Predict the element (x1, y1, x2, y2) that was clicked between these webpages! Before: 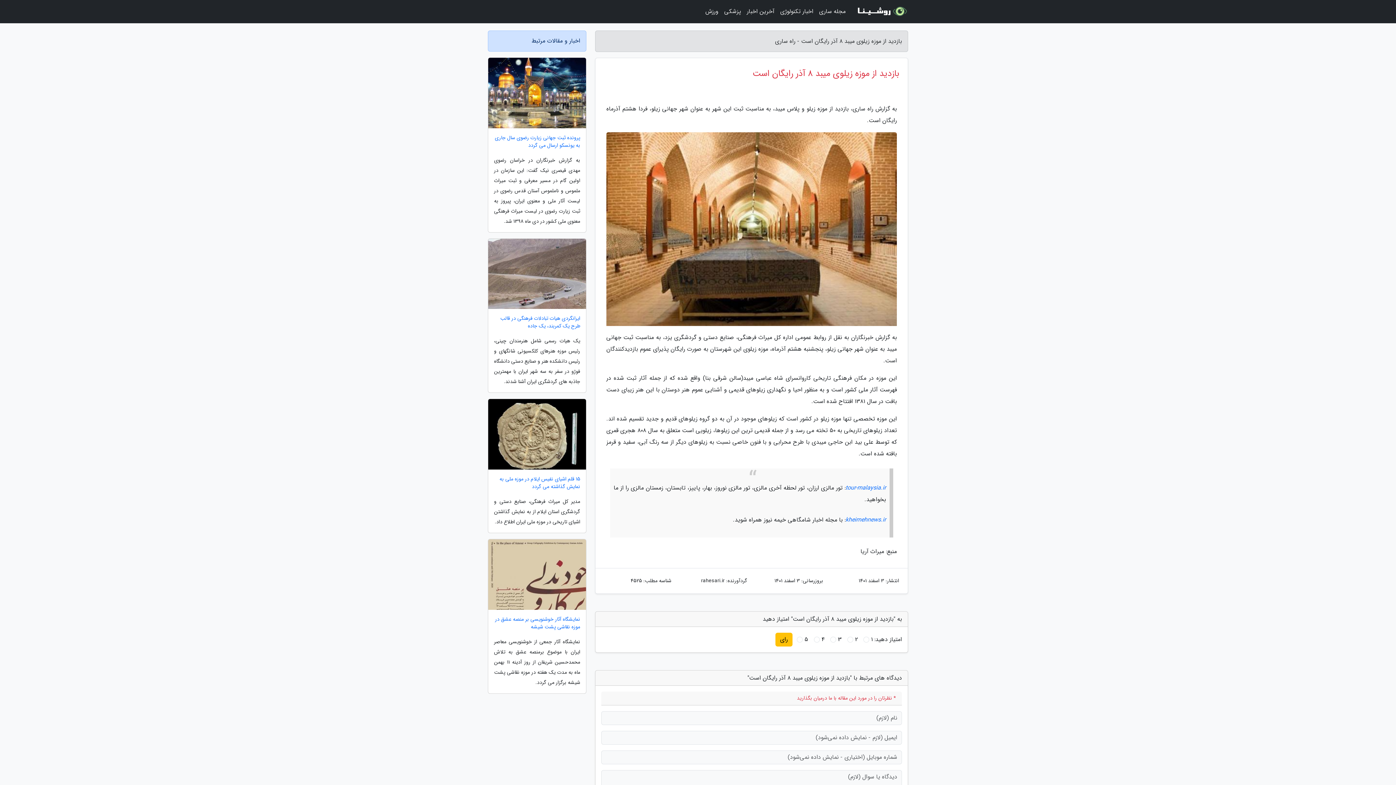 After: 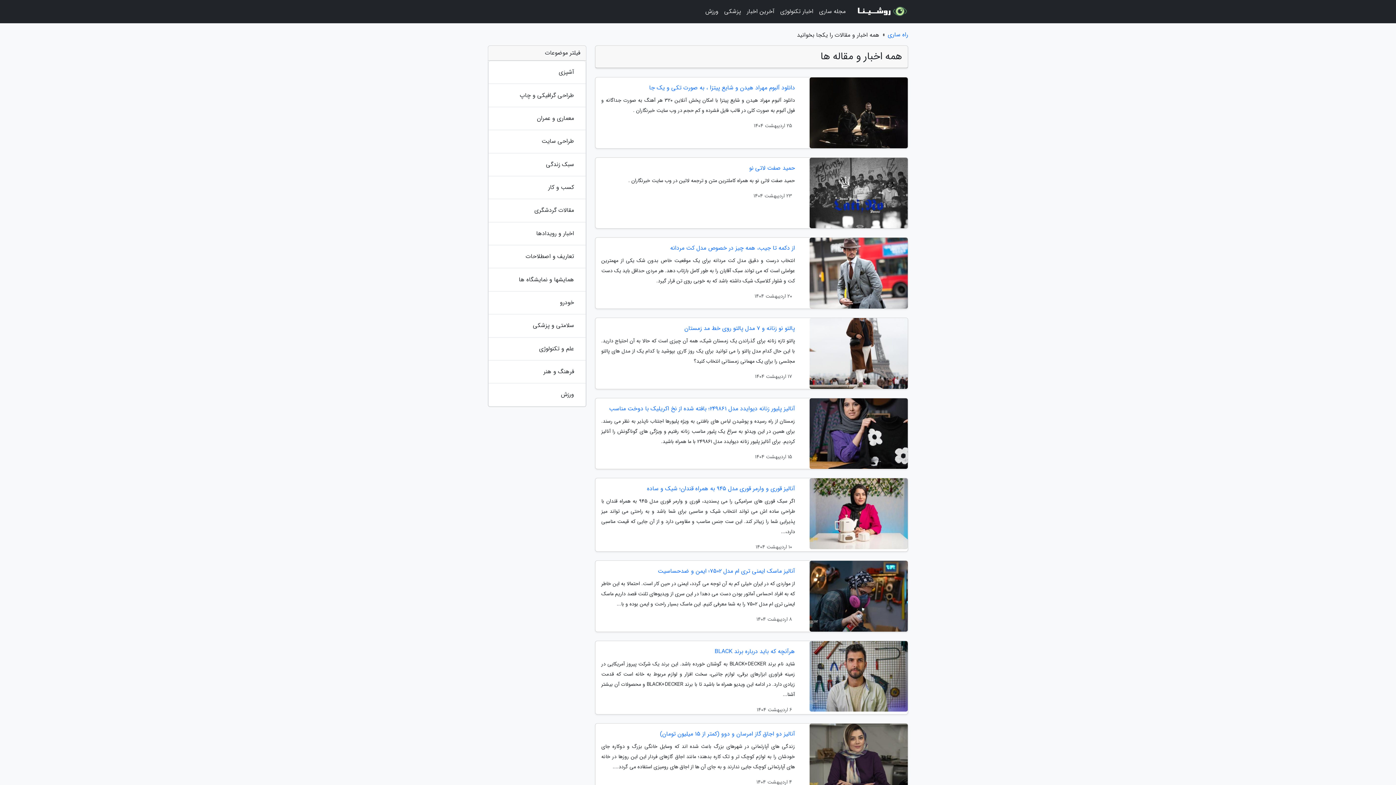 Action: label: مجله ساری bbox: (816, 3, 848, 20)